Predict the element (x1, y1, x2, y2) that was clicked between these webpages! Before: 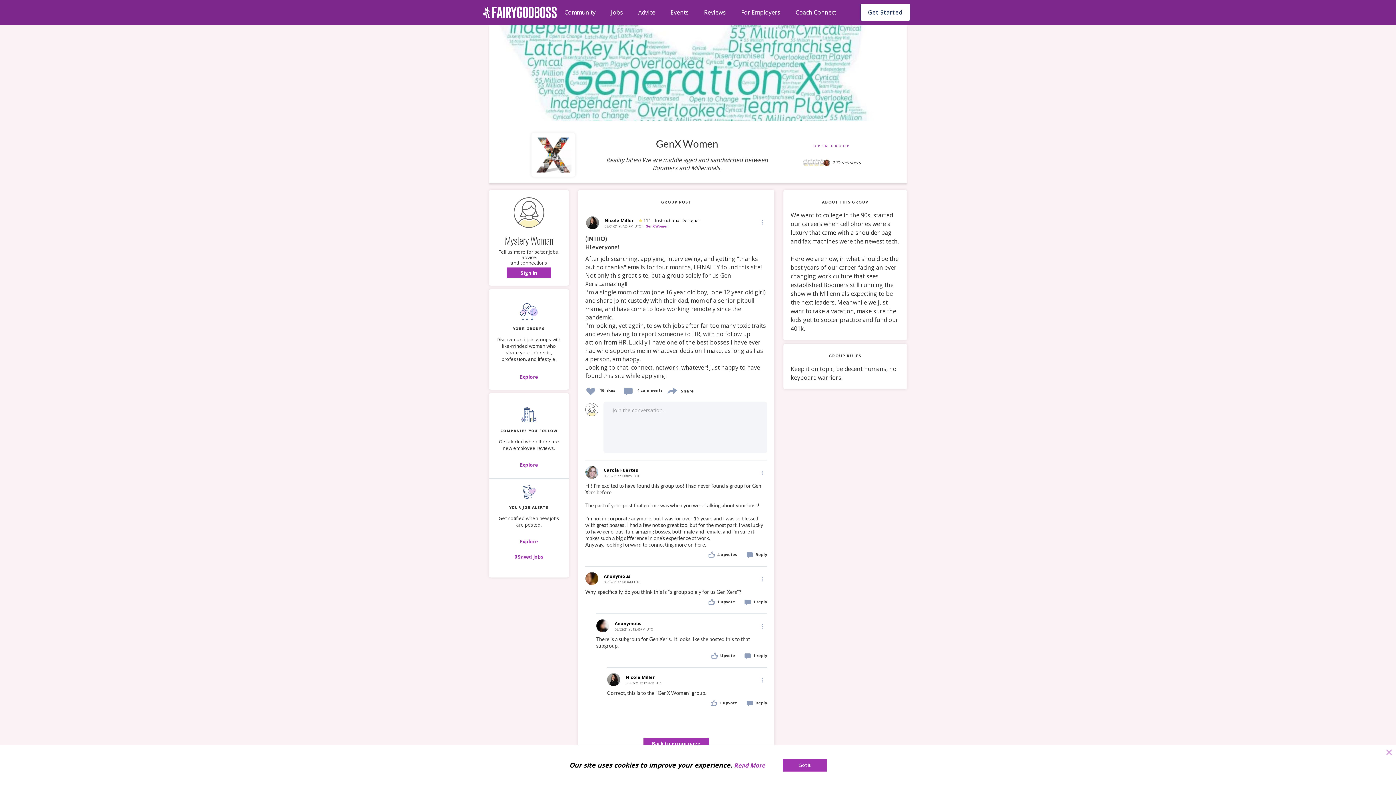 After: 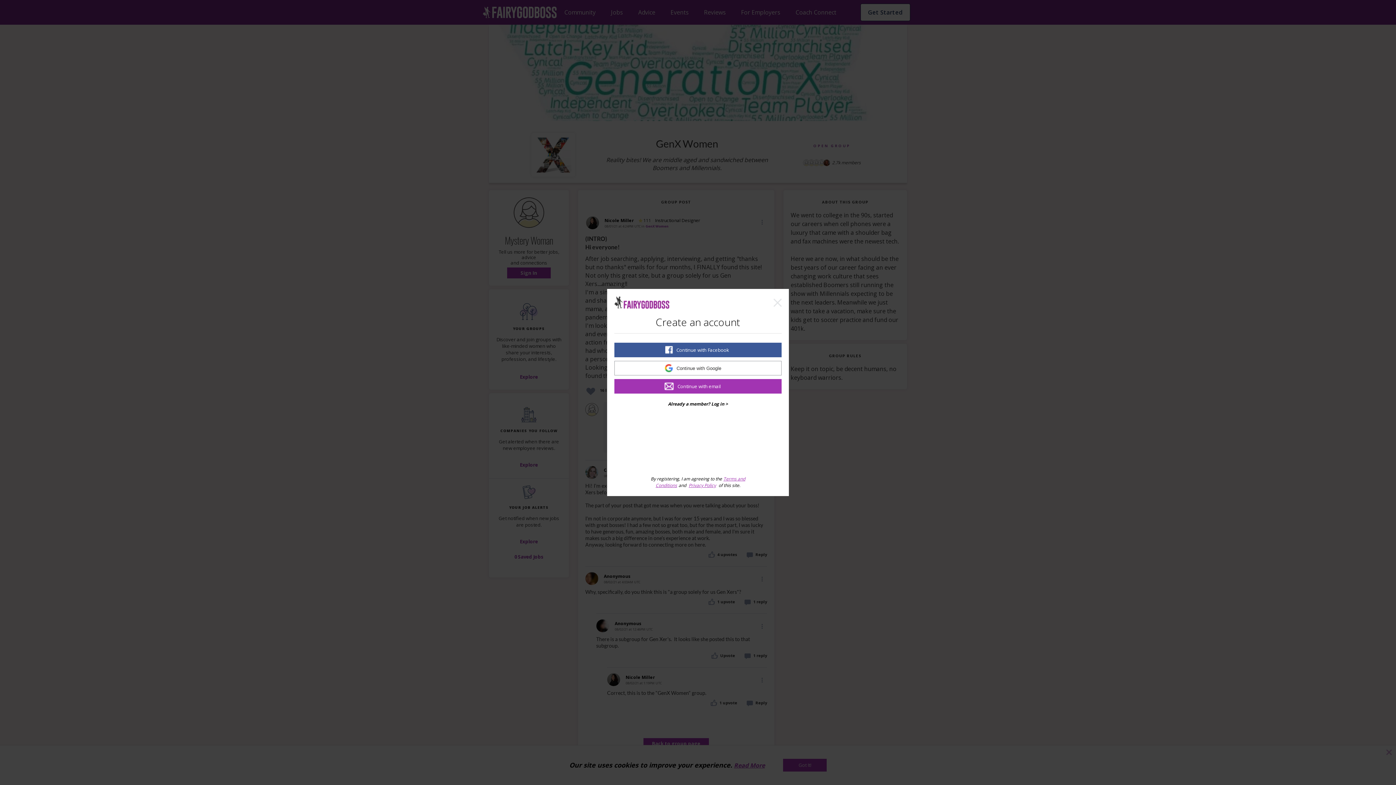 Action: label: Sign Up bbox: (742, 597, 767, 608)